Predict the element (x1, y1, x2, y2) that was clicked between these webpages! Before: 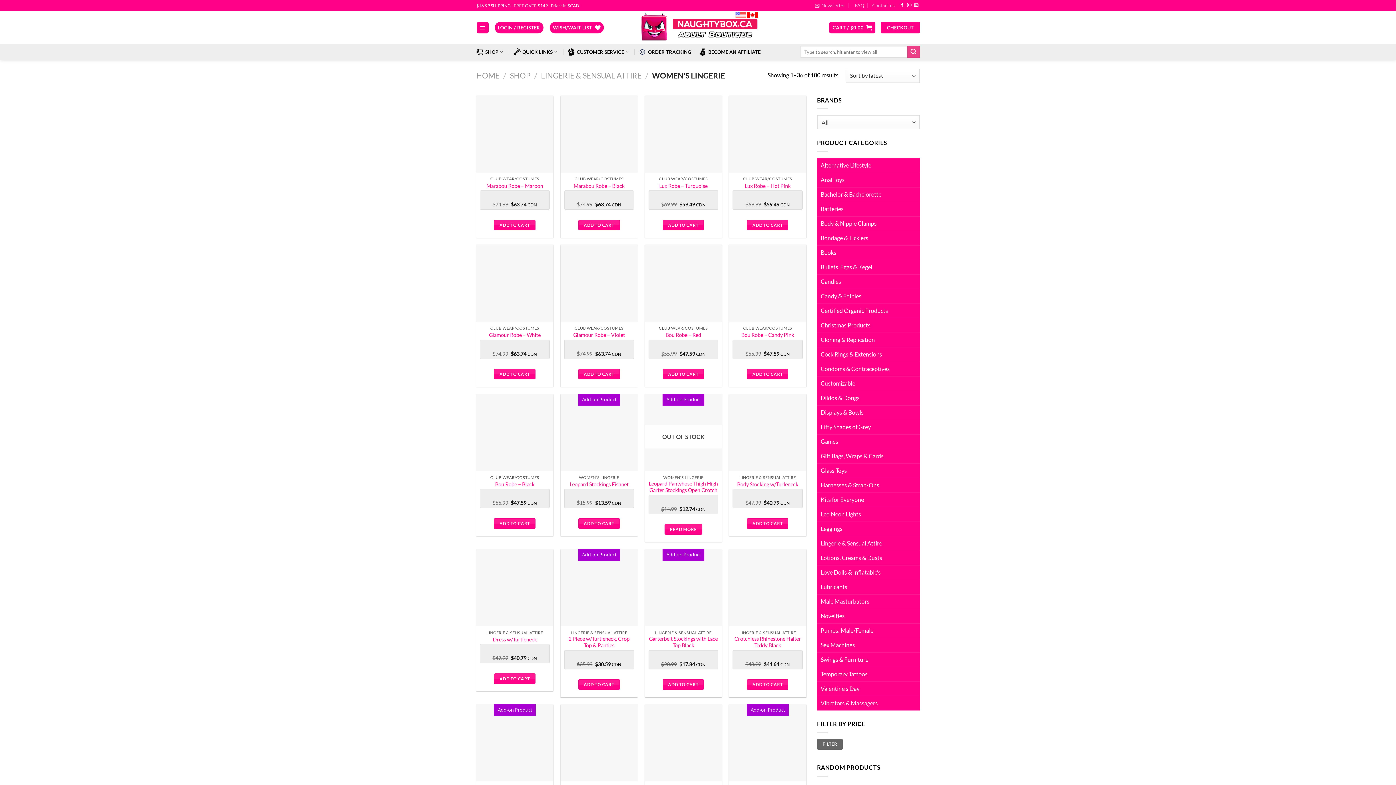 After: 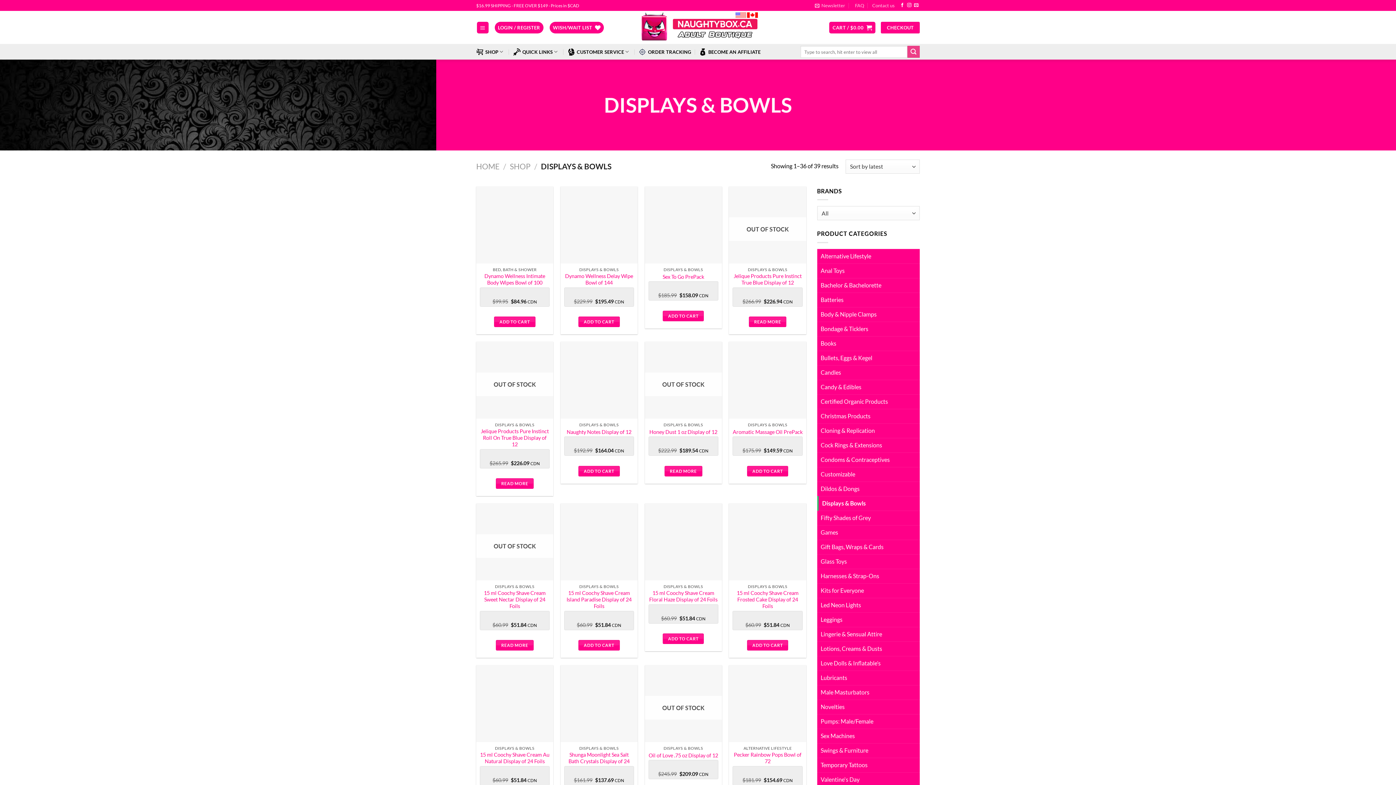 Action: bbox: (817, 405, 920, 419) label: Displays & Bowls